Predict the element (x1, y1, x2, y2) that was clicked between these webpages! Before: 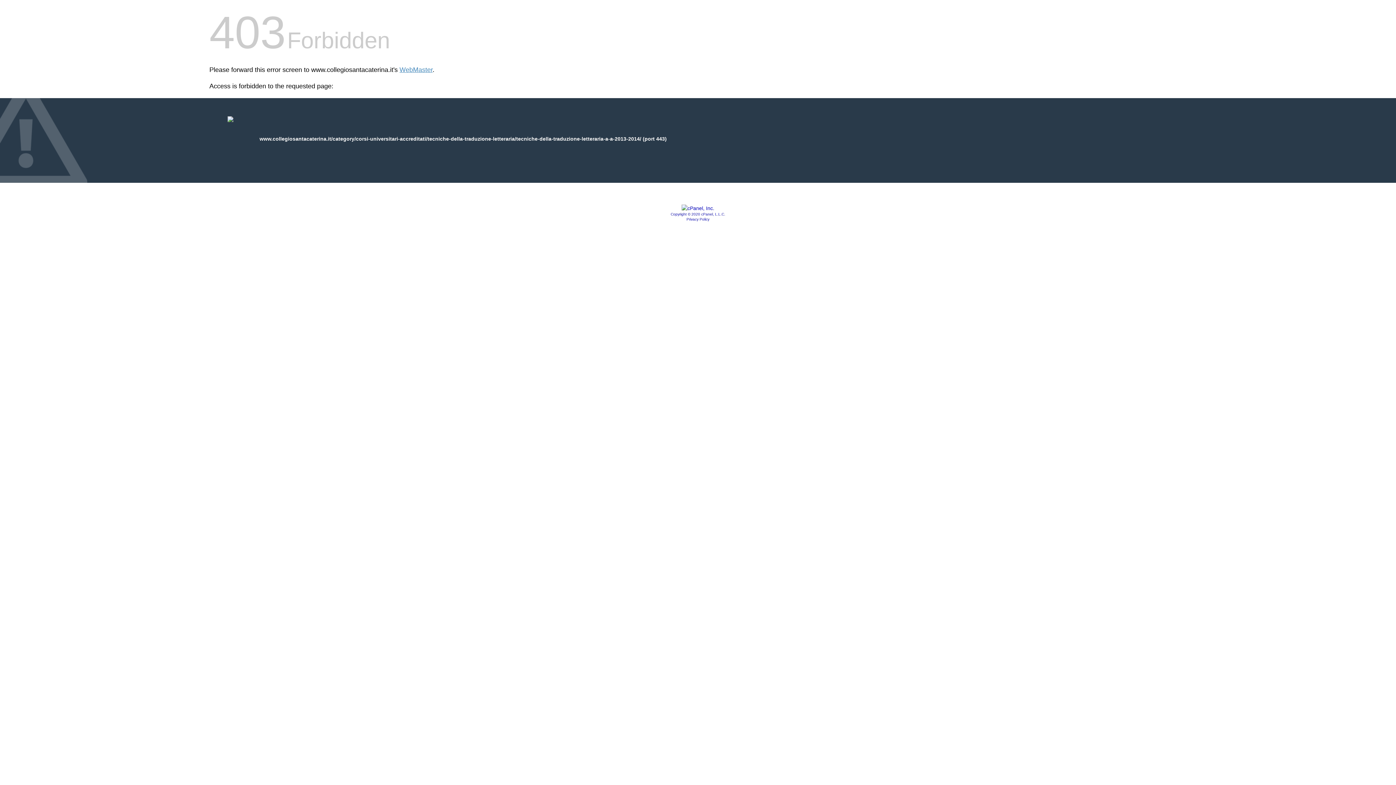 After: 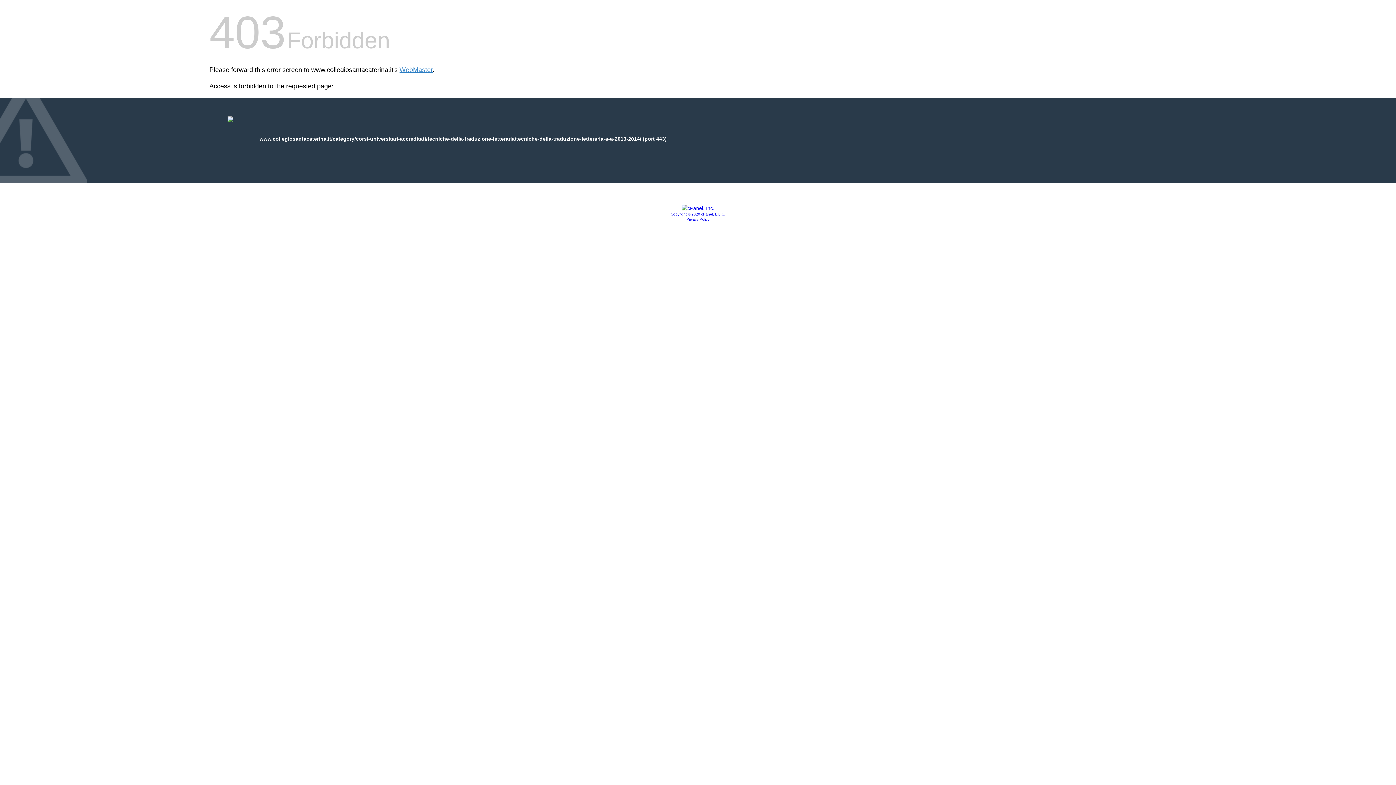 Action: bbox: (686, 217, 709, 221) label: Privacy Policy